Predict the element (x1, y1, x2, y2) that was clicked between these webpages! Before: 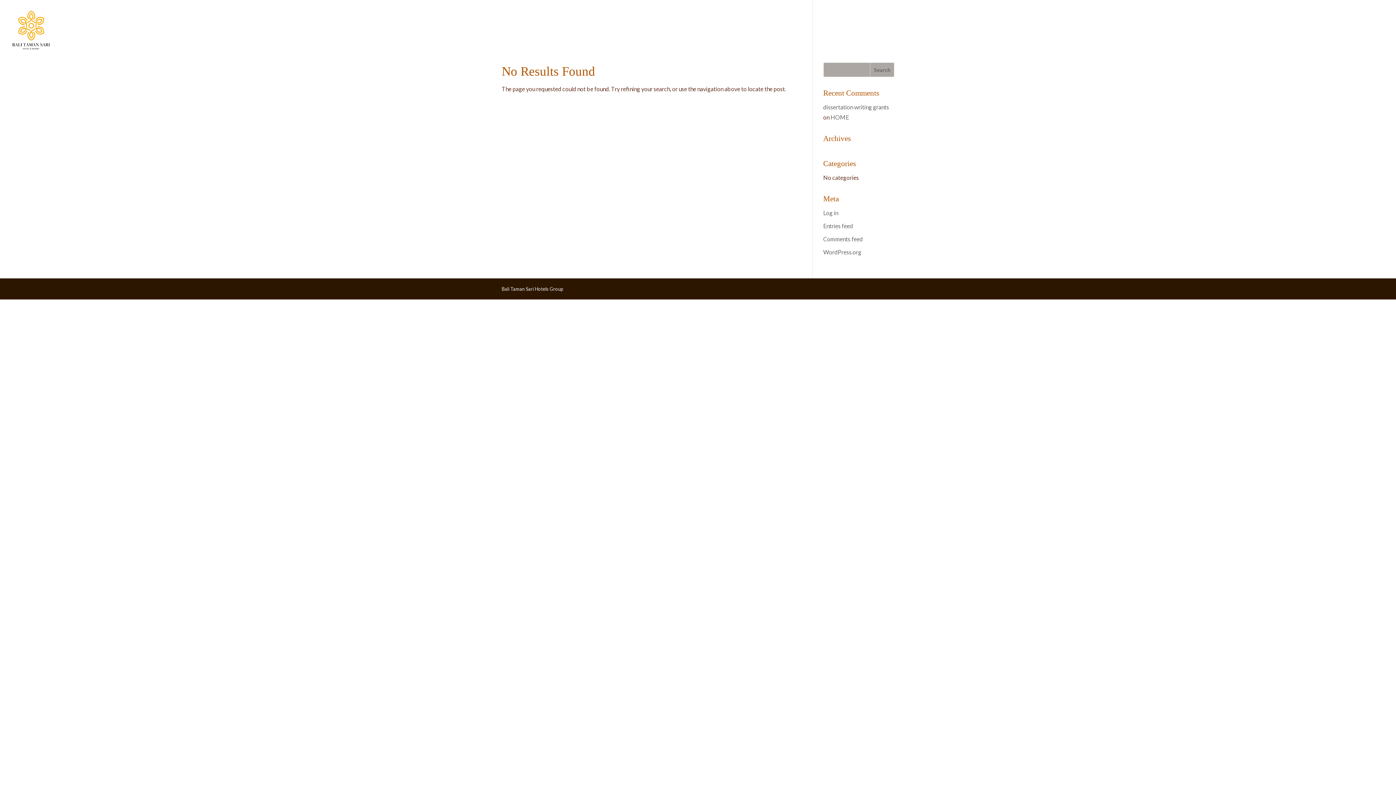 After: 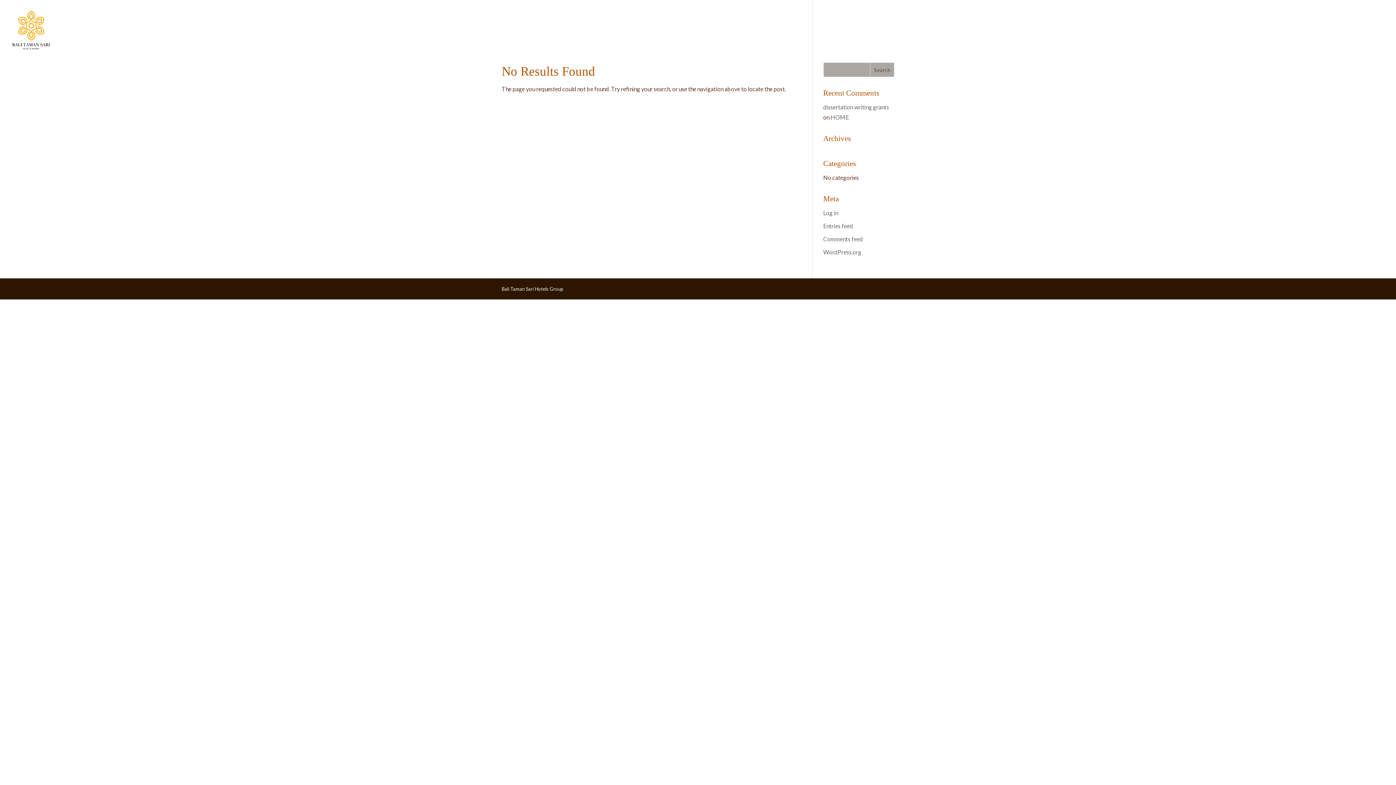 Action: bbox: (1248, 18, 1303, 41) label: AMERTHA BALI VILLAS